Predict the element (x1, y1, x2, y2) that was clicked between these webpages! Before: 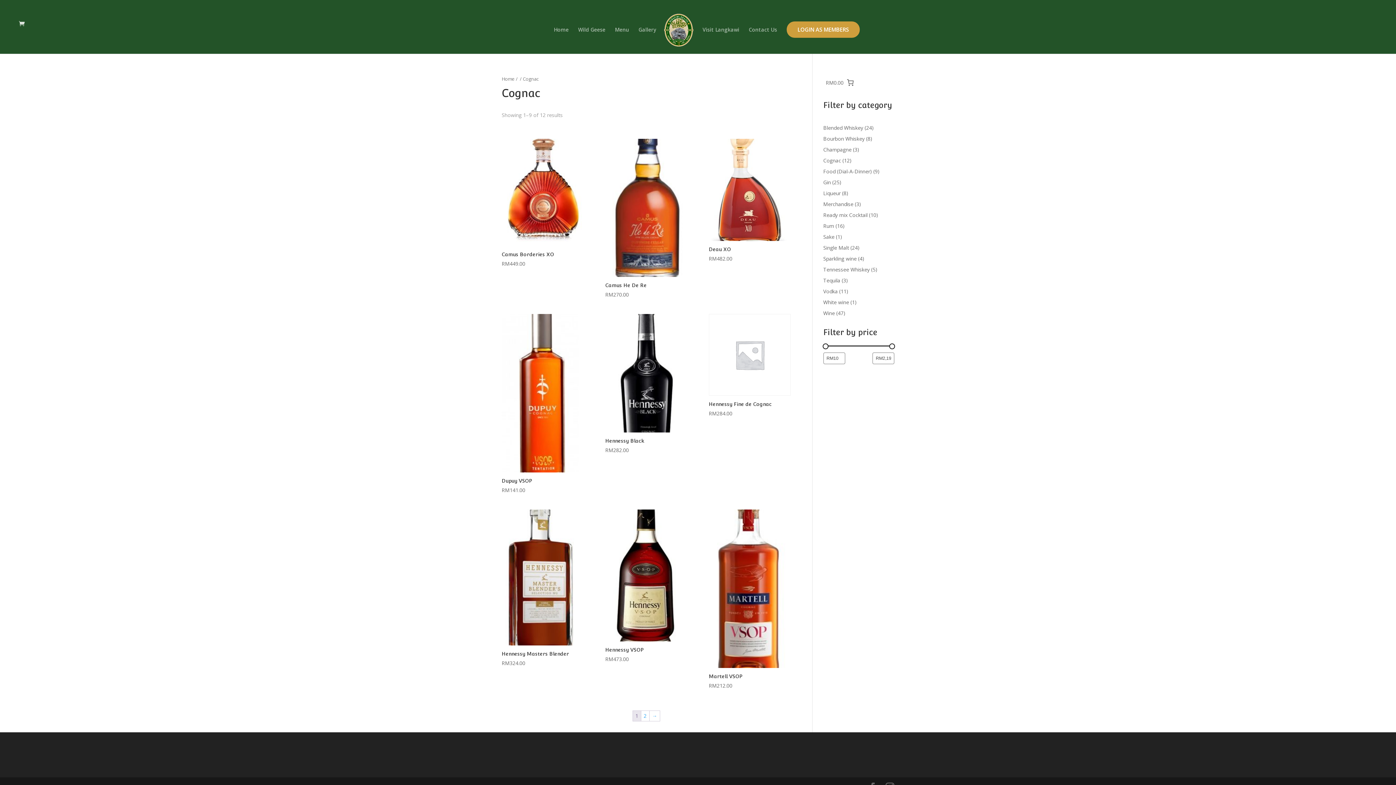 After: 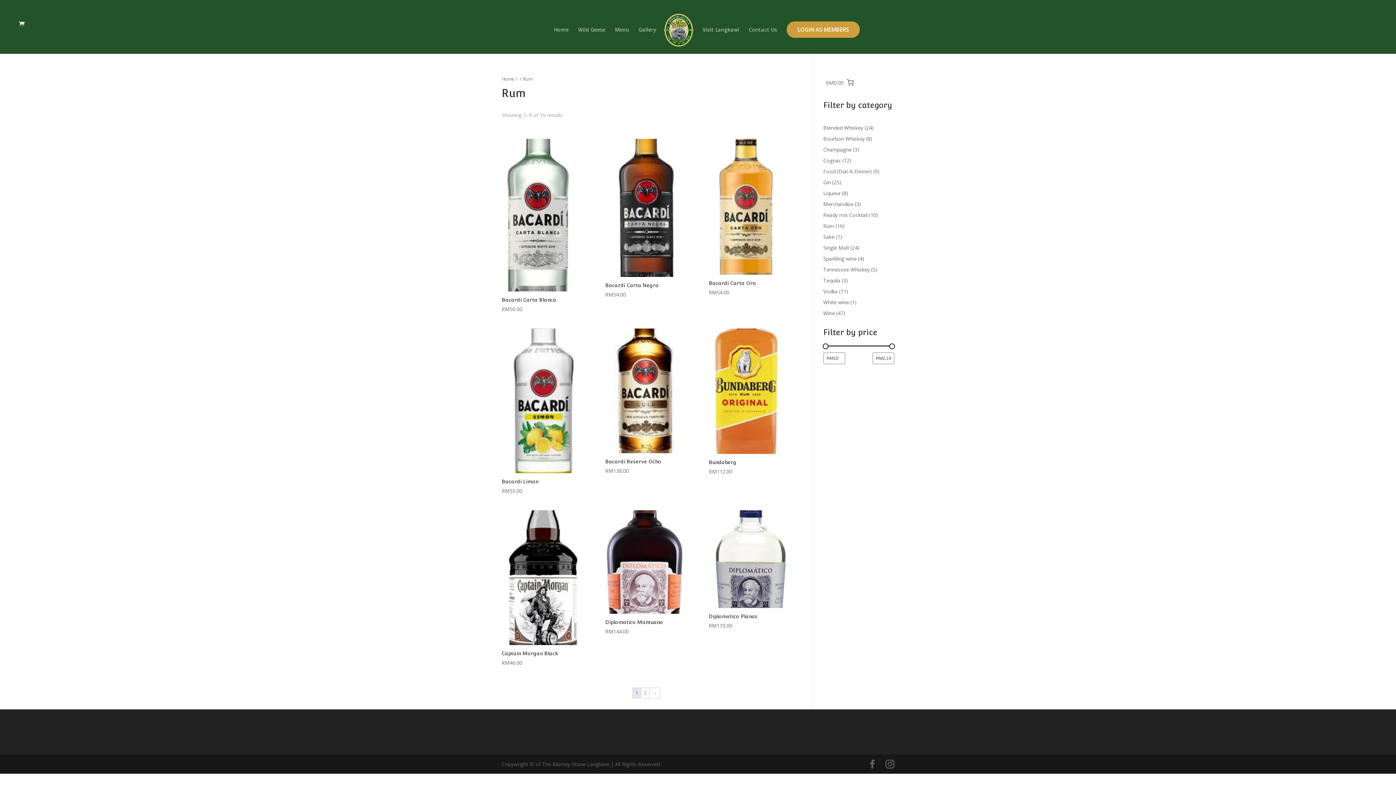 Action: bbox: (823, 222, 834, 229) label: Rum